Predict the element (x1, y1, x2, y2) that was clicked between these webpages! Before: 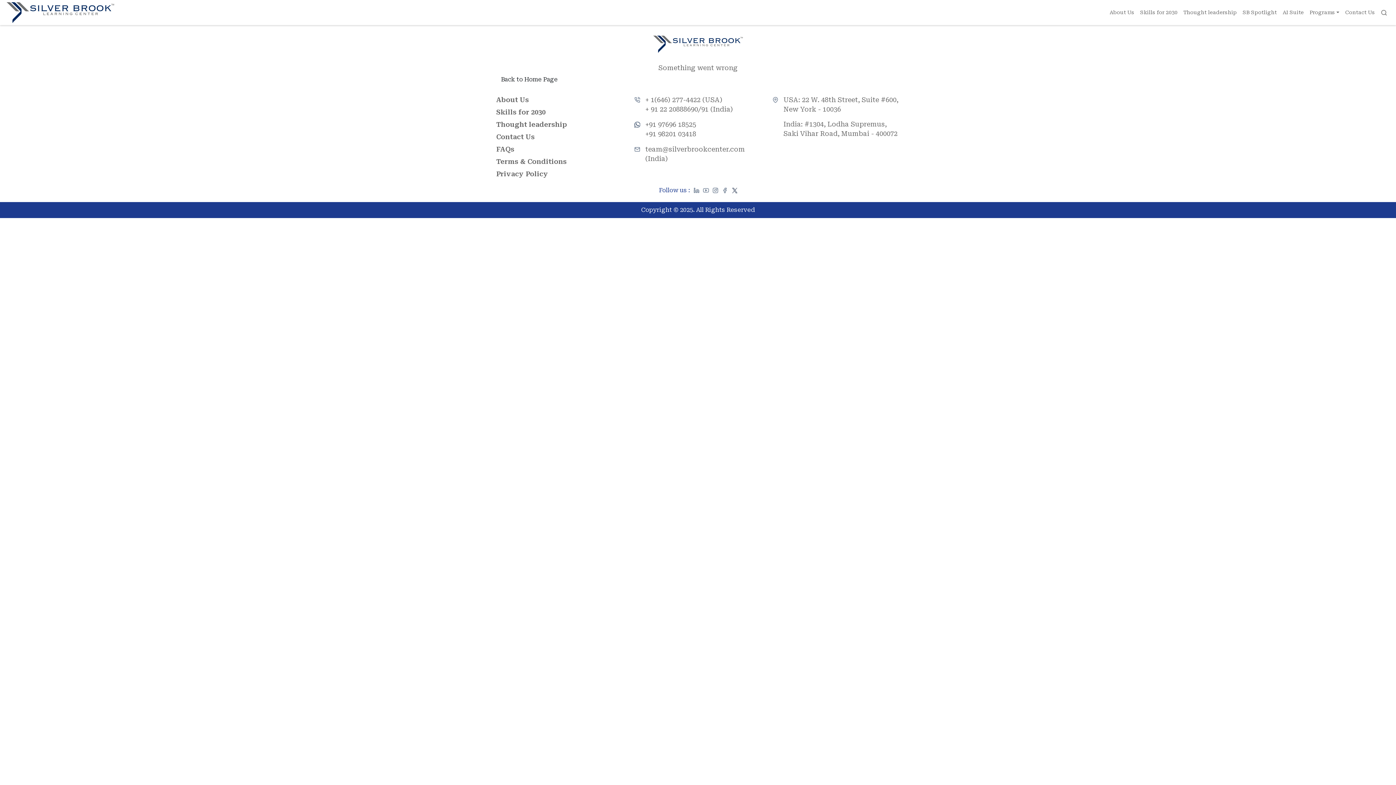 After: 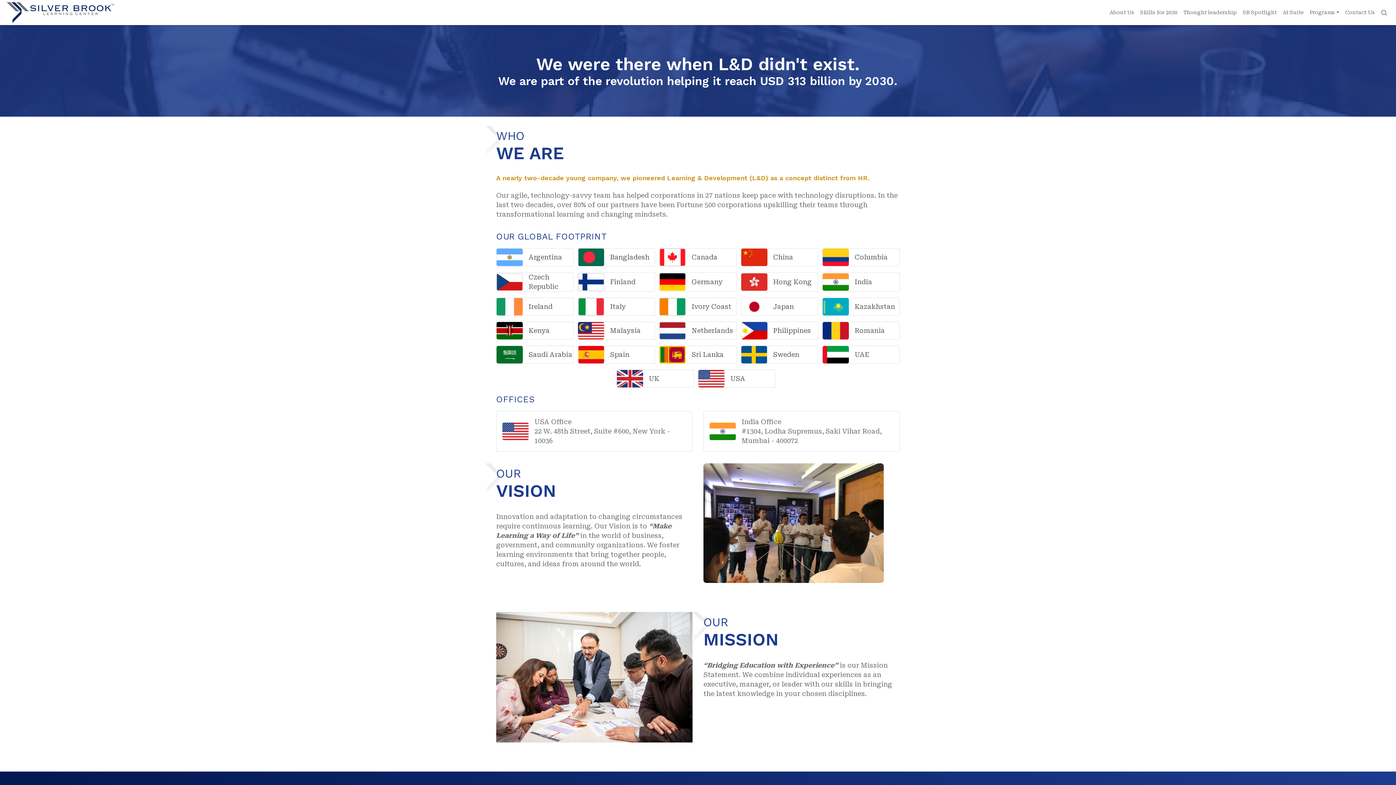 Action: bbox: (1106, 1, 1137, 23) label: About Us